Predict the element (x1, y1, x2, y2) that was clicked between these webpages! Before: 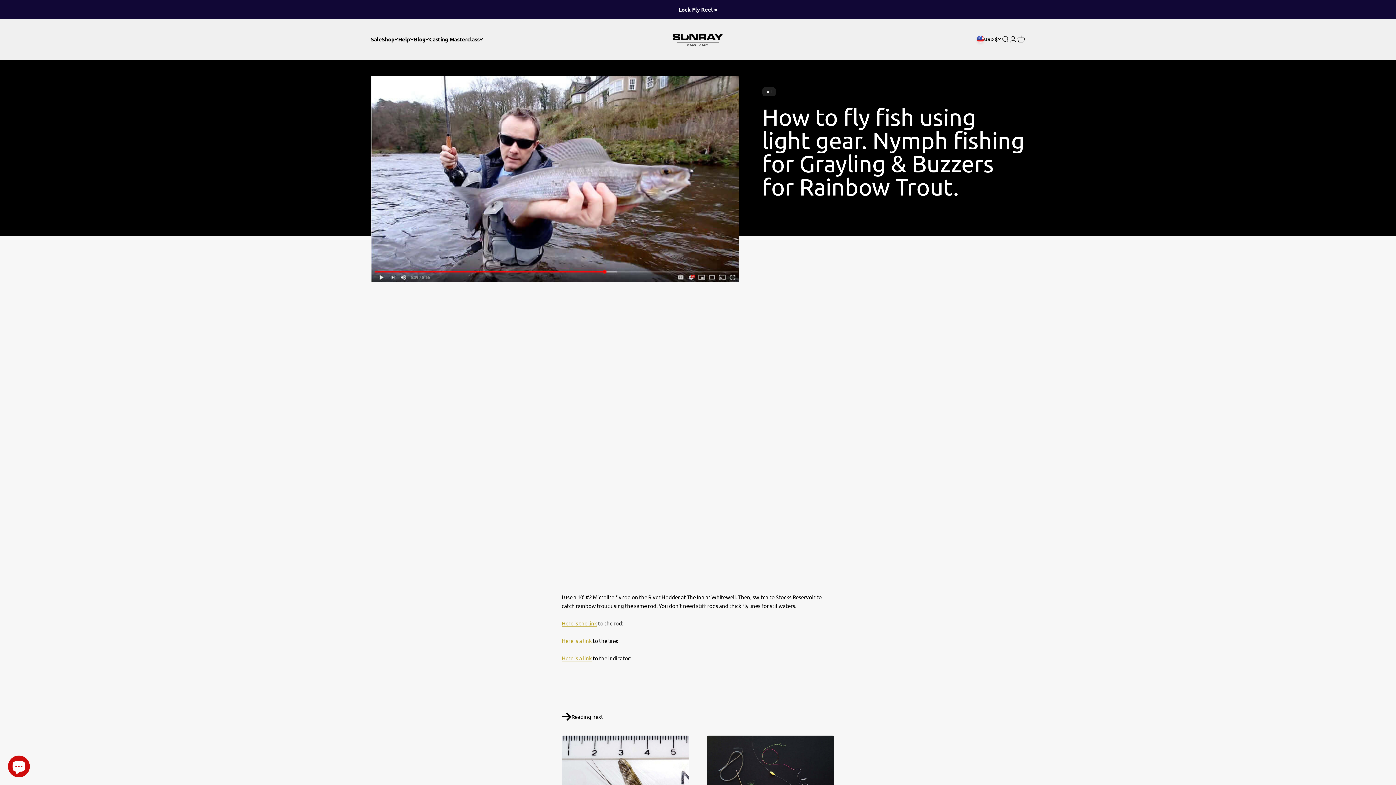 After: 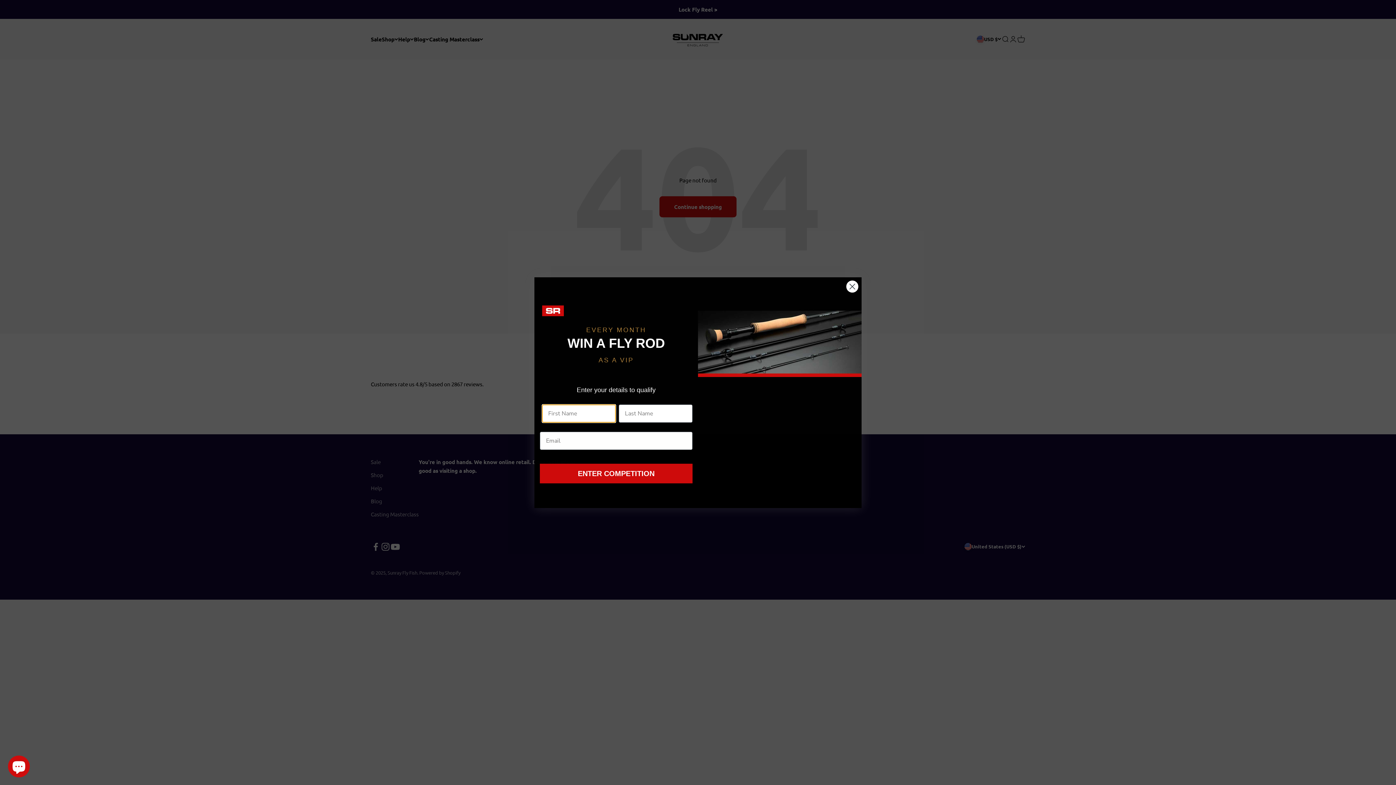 Action: bbox: (561, 637, 592, 644) label: Here is a link 